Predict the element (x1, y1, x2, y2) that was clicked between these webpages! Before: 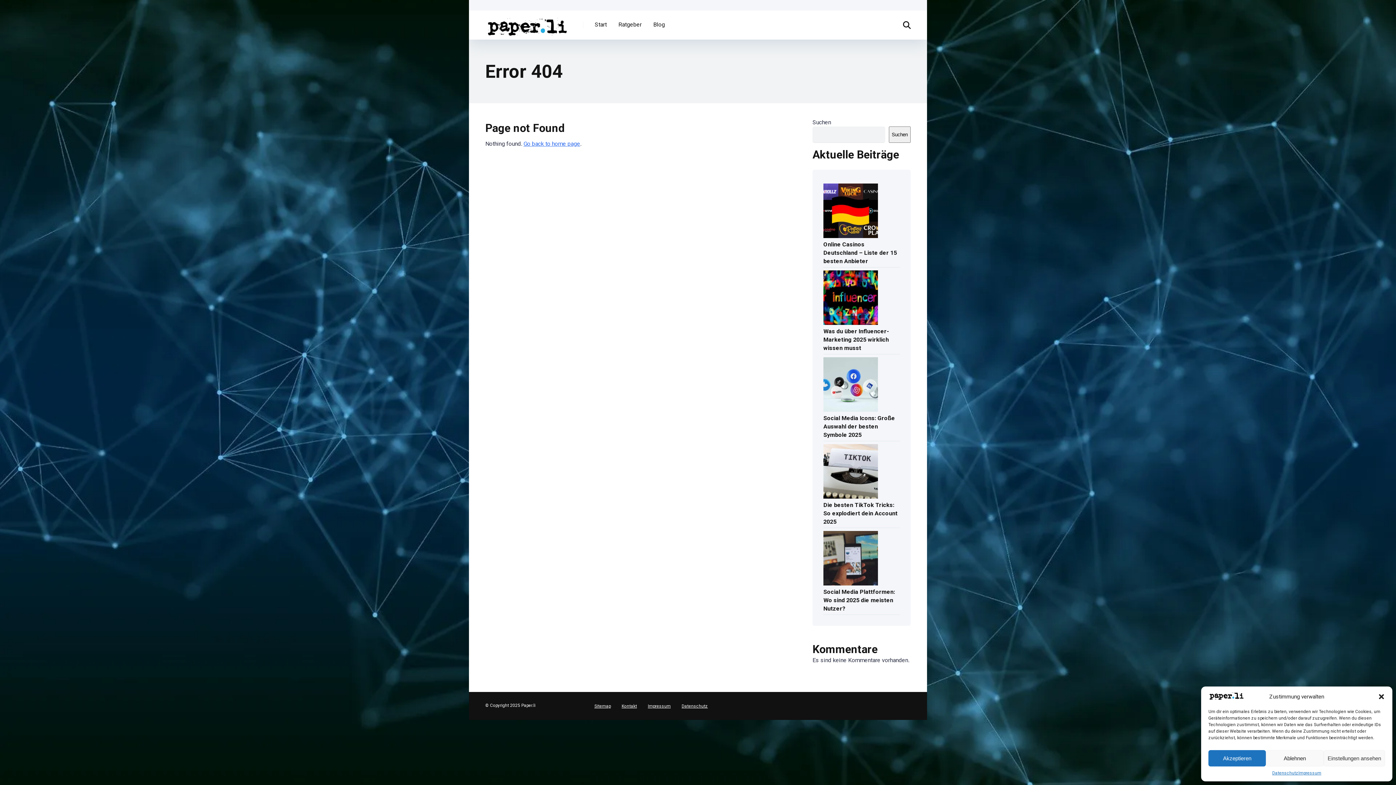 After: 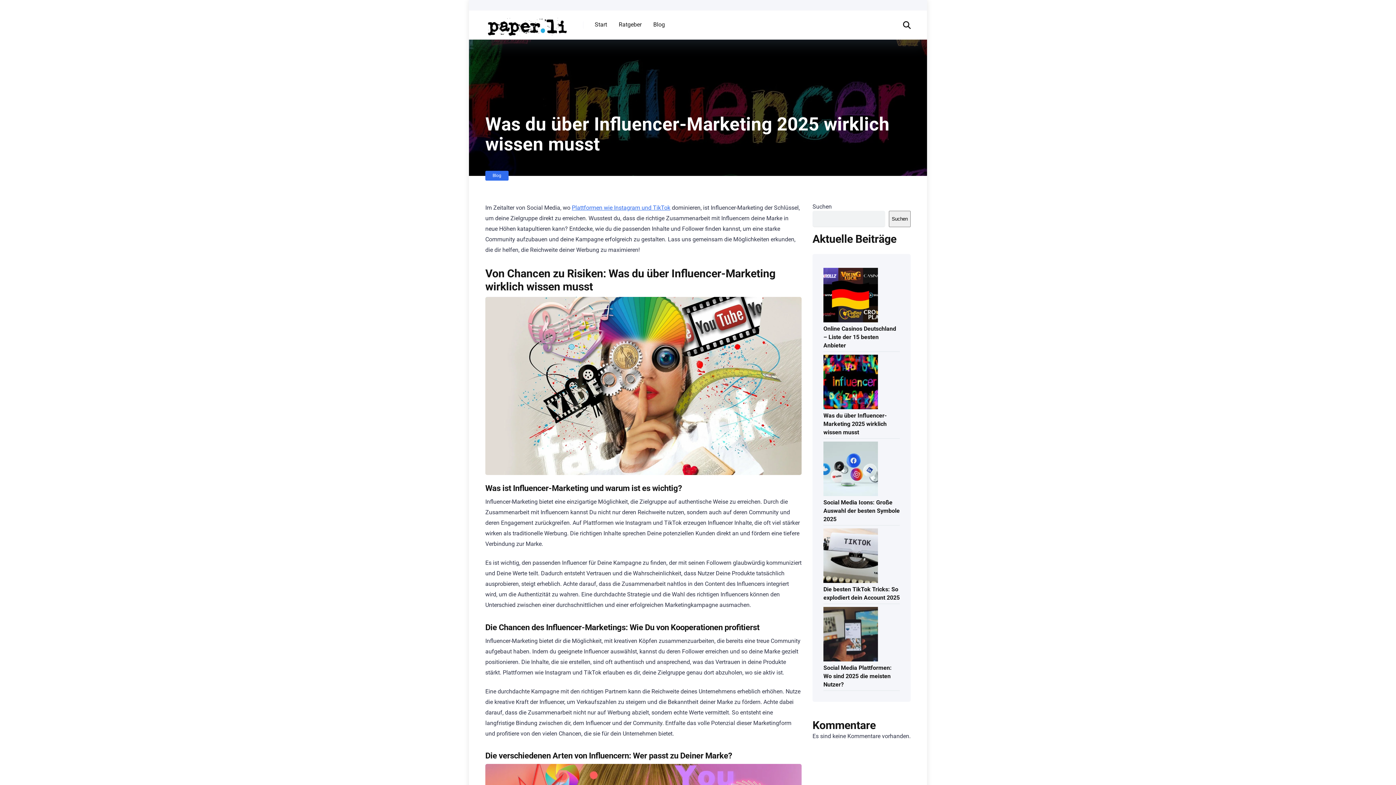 Action: label: Was du über Influencer-Marketing 2025 wirklich wissen musst bbox: (823, 325, 889, 353)